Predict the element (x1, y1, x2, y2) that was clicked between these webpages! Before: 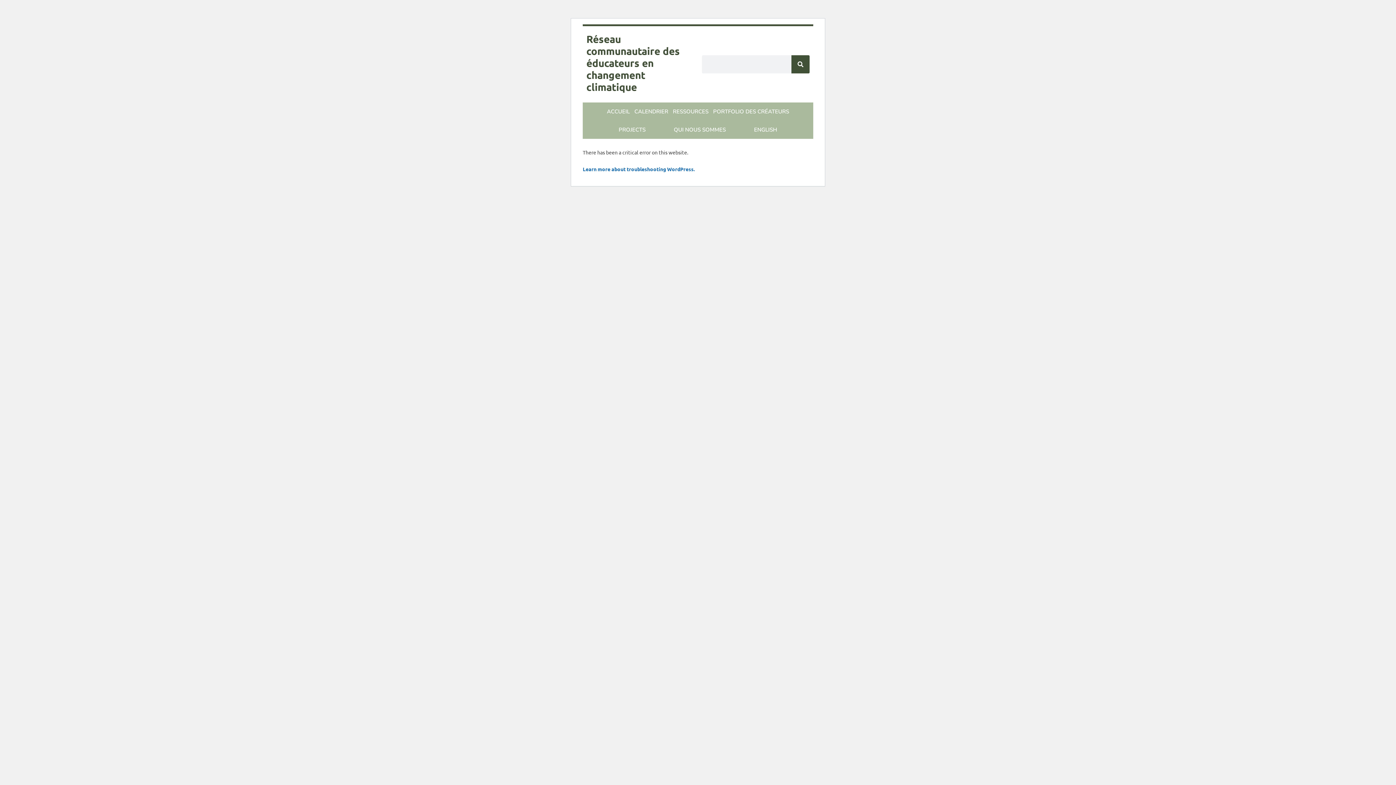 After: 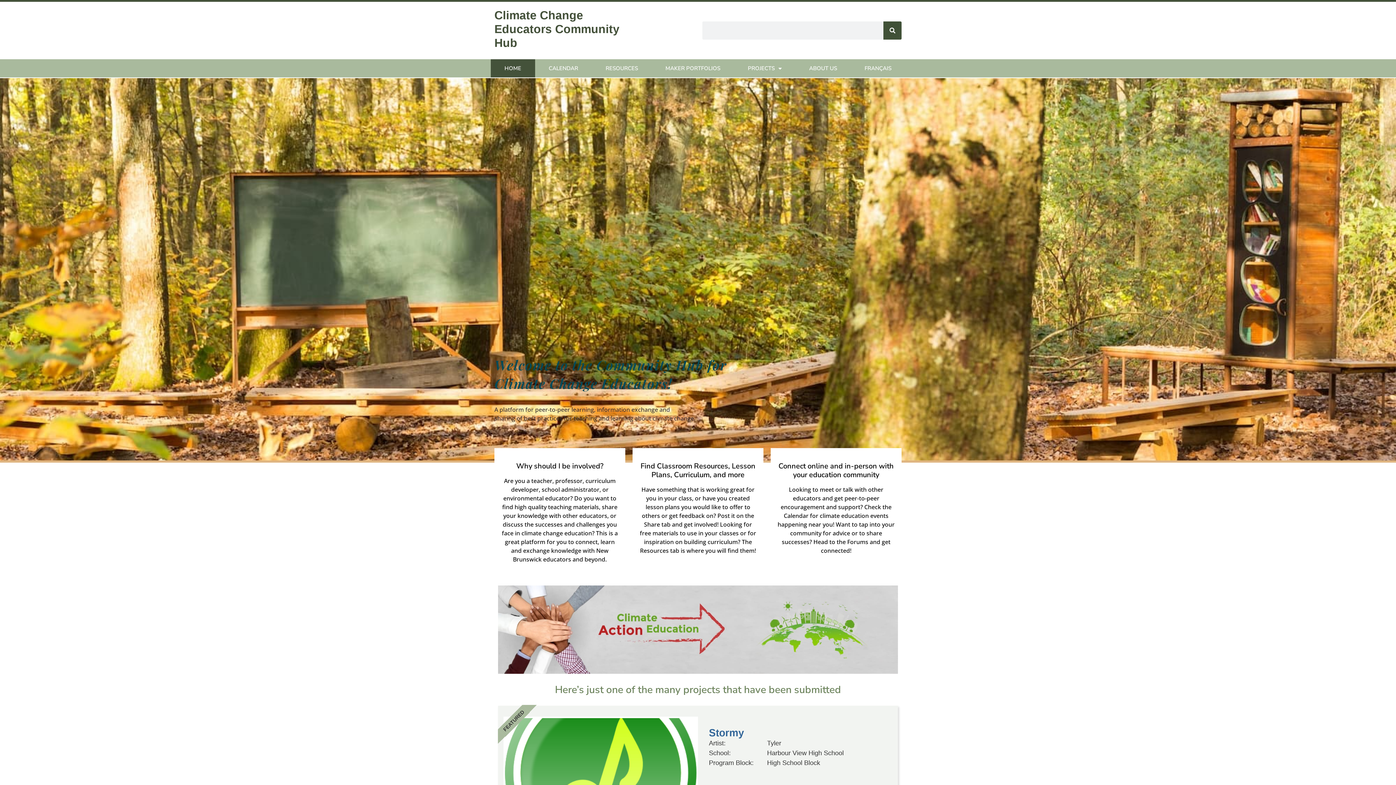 Action: label: Réseau communautaire des éducateurs en changement climatique bbox: (586, 32, 694, 92)